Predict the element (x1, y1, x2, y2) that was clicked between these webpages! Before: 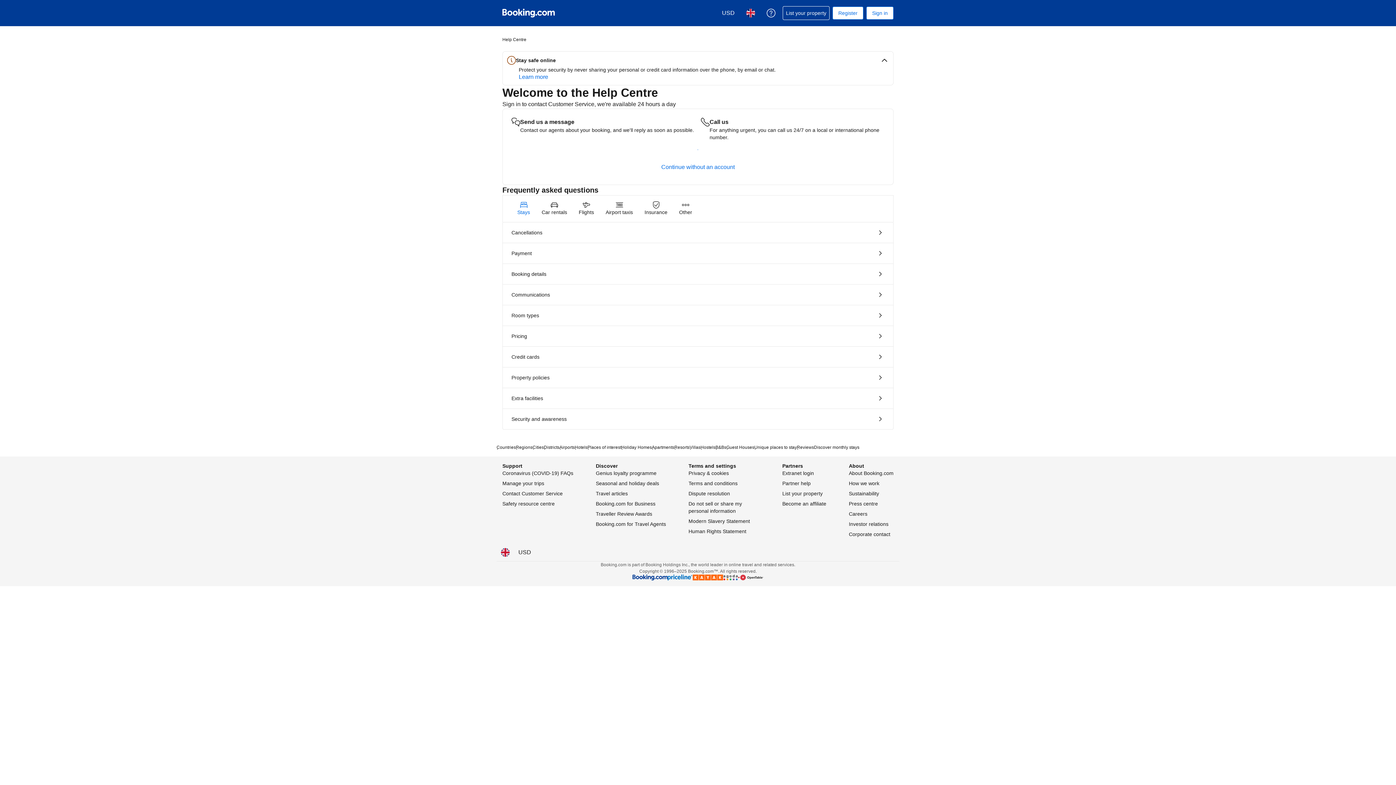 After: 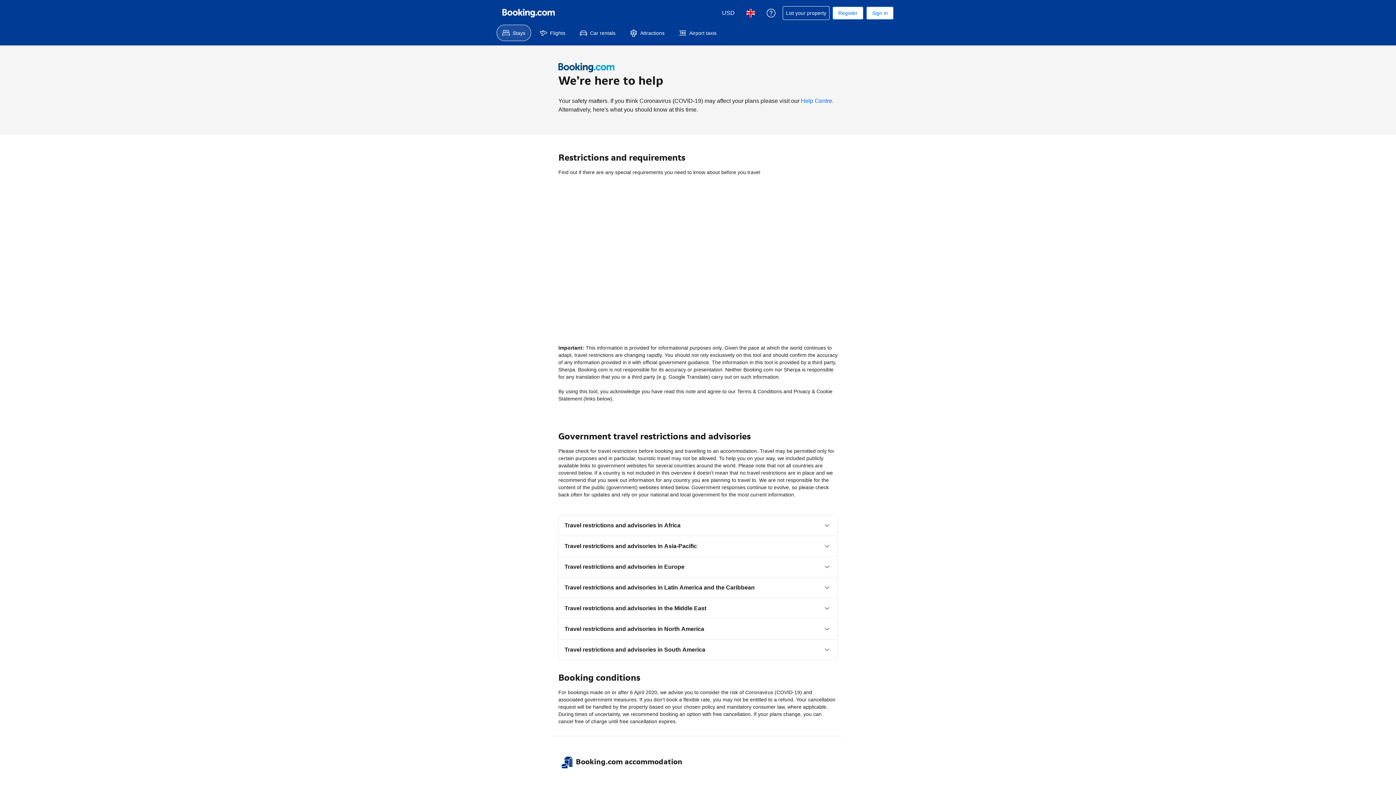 Action: label: Coronavirus (COVID-19) FAQs bbox: (502, 470, 573, 476)